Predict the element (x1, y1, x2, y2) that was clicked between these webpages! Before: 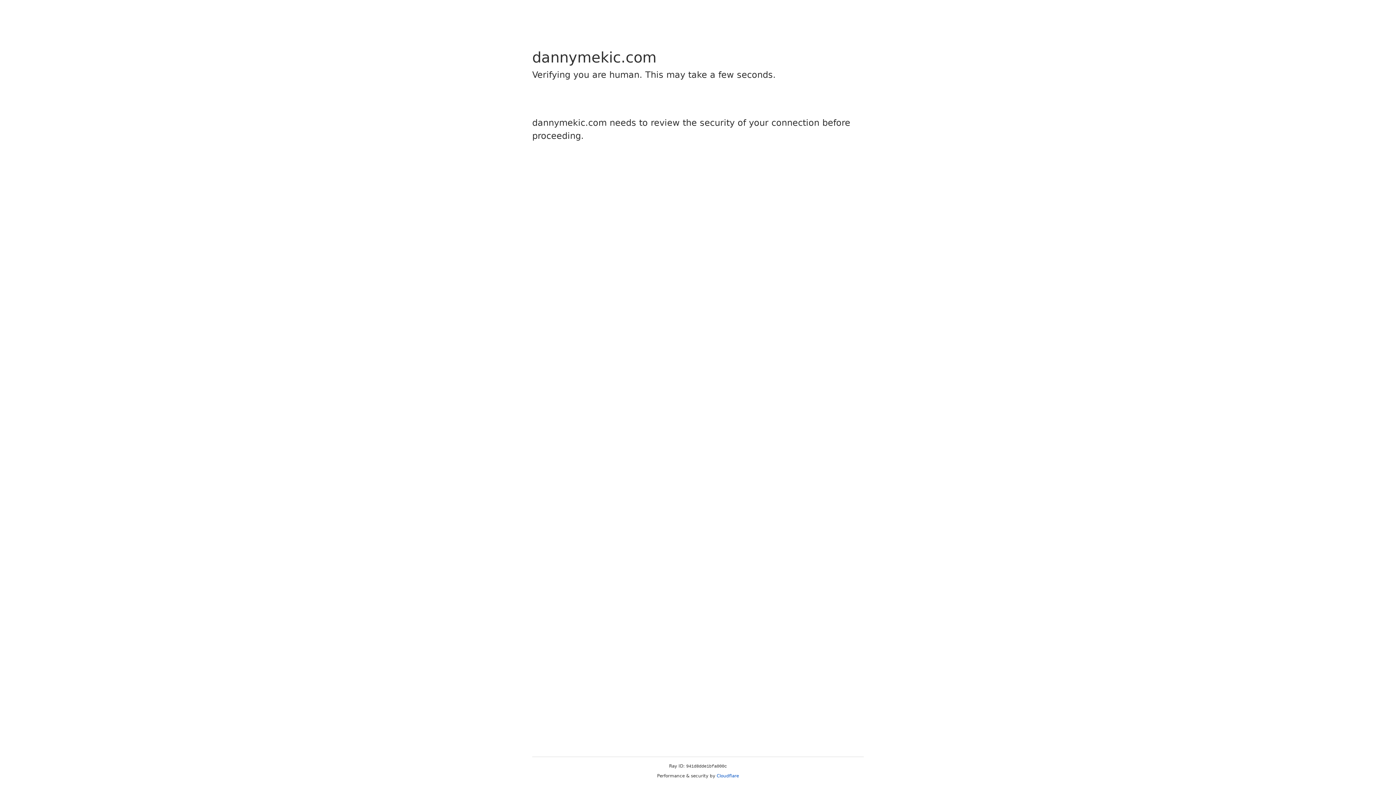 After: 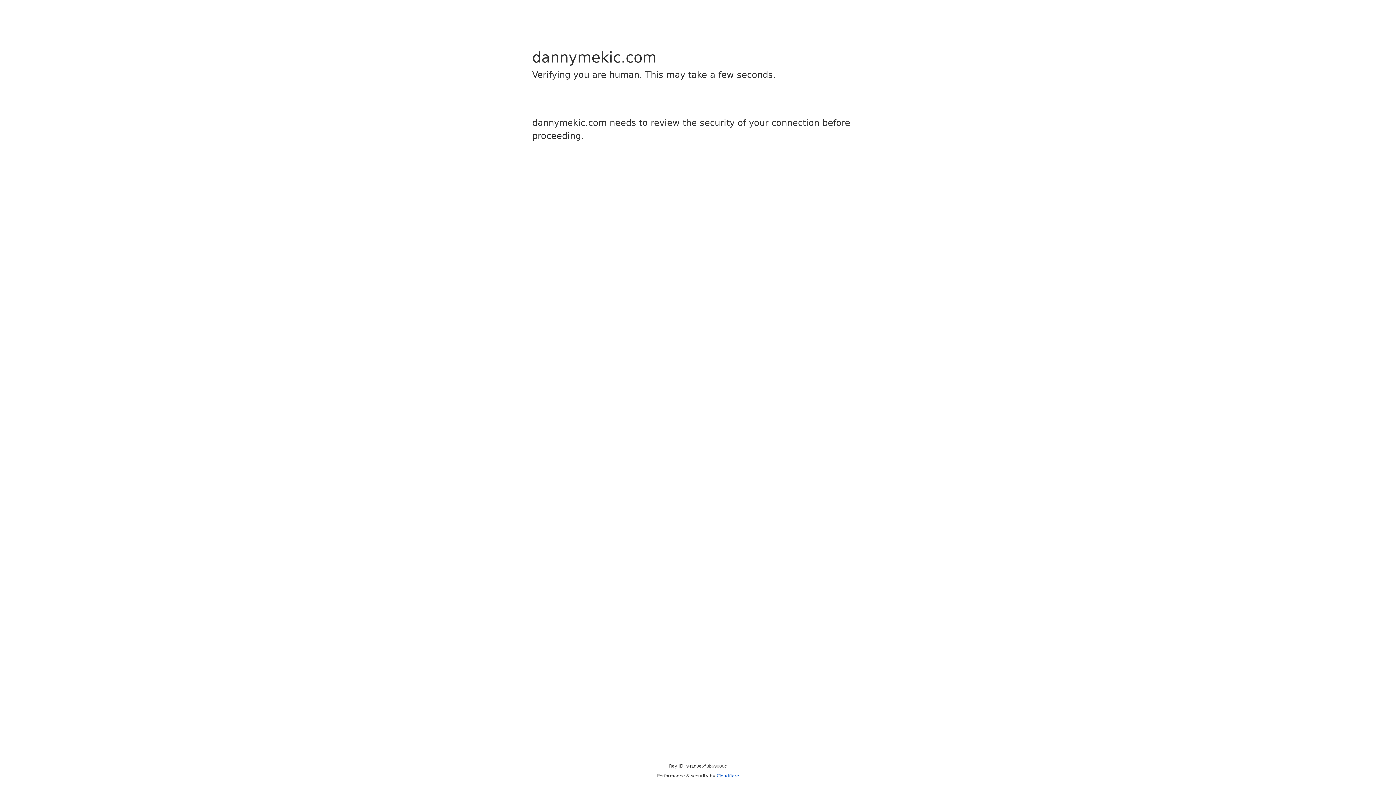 Action: bbox: (716, 773, 739, 778) label: Cloudflare